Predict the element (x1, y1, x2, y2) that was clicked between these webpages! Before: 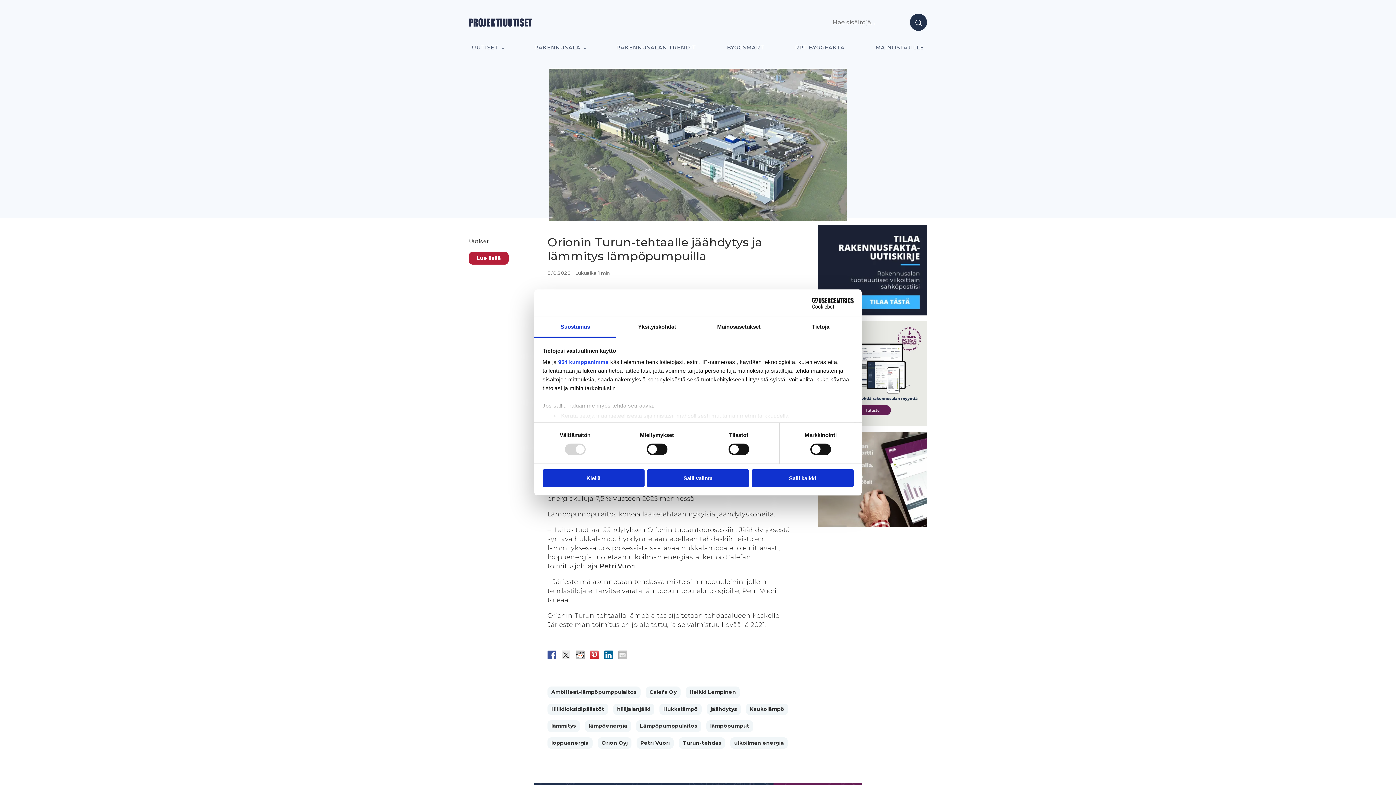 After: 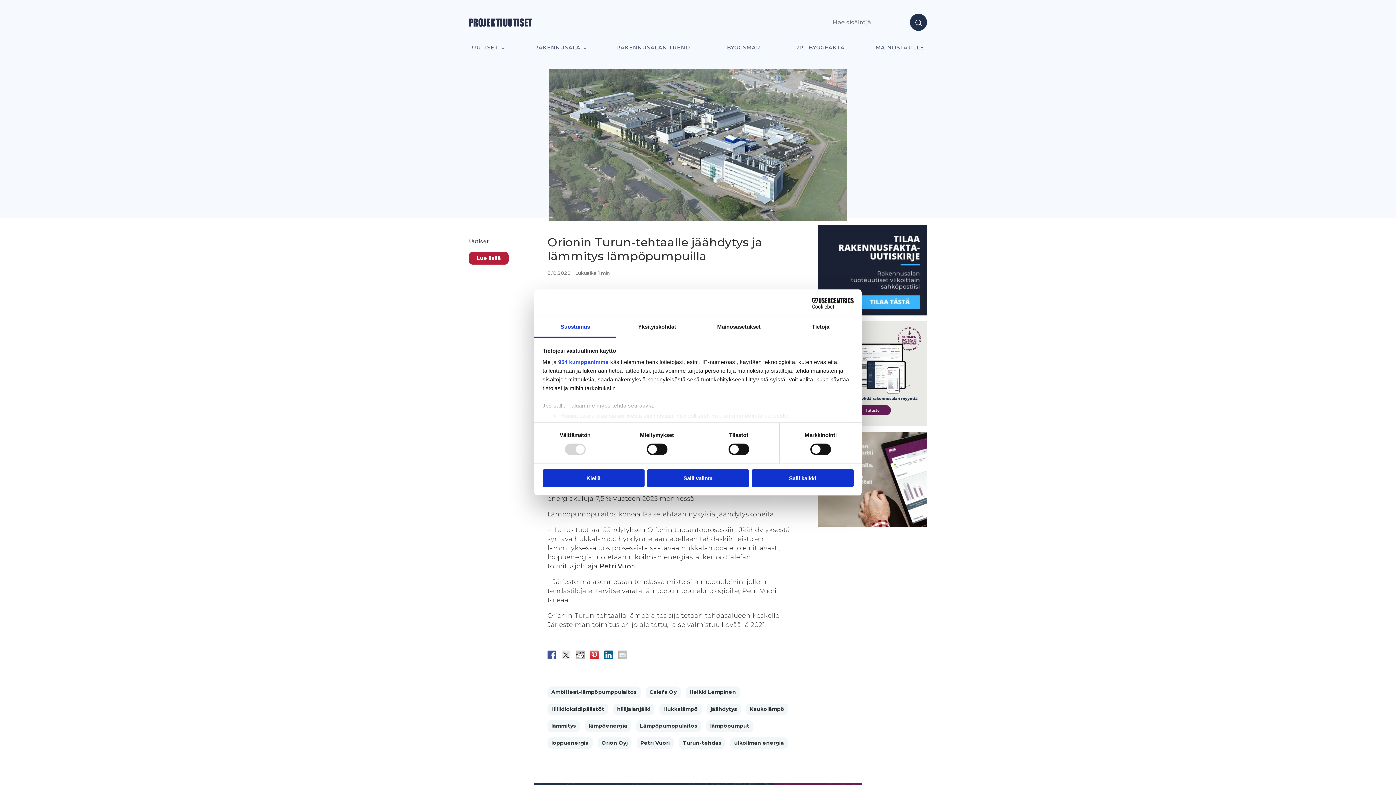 Action: bbox: (590, 650, 598, 659)